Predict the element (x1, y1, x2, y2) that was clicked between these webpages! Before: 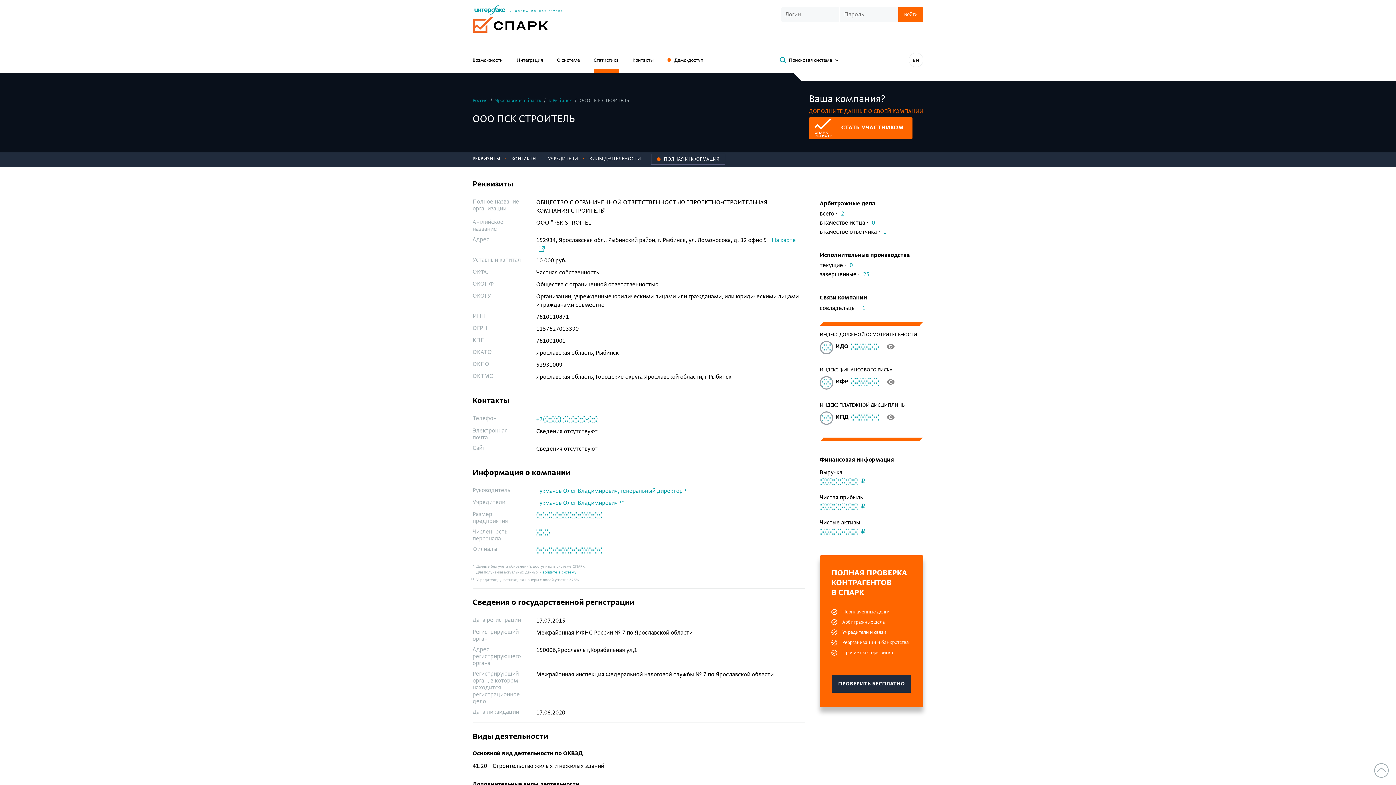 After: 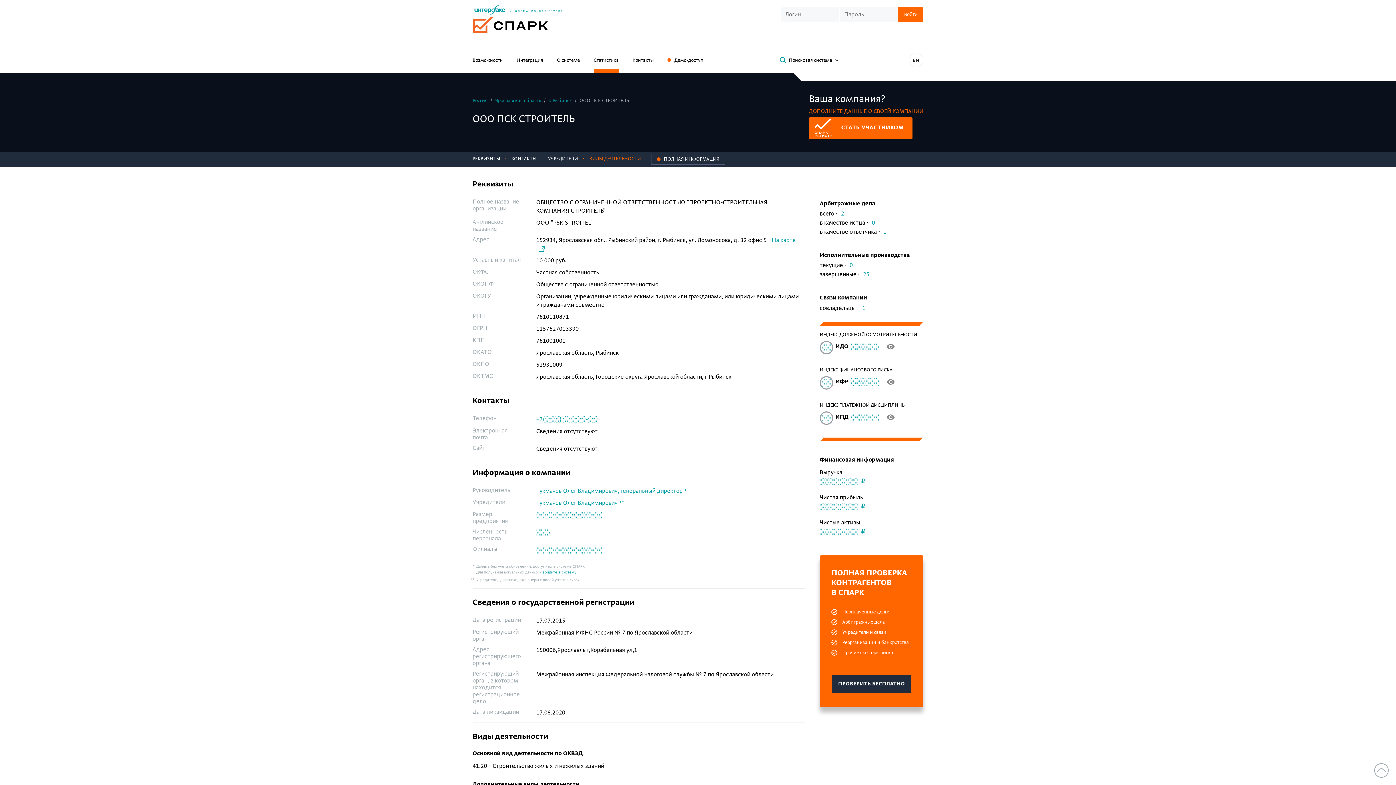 Action: bbox: (582, 152, 644, 167) label: ВИДЫ ДЕЯТЕЛЬНОСТИ